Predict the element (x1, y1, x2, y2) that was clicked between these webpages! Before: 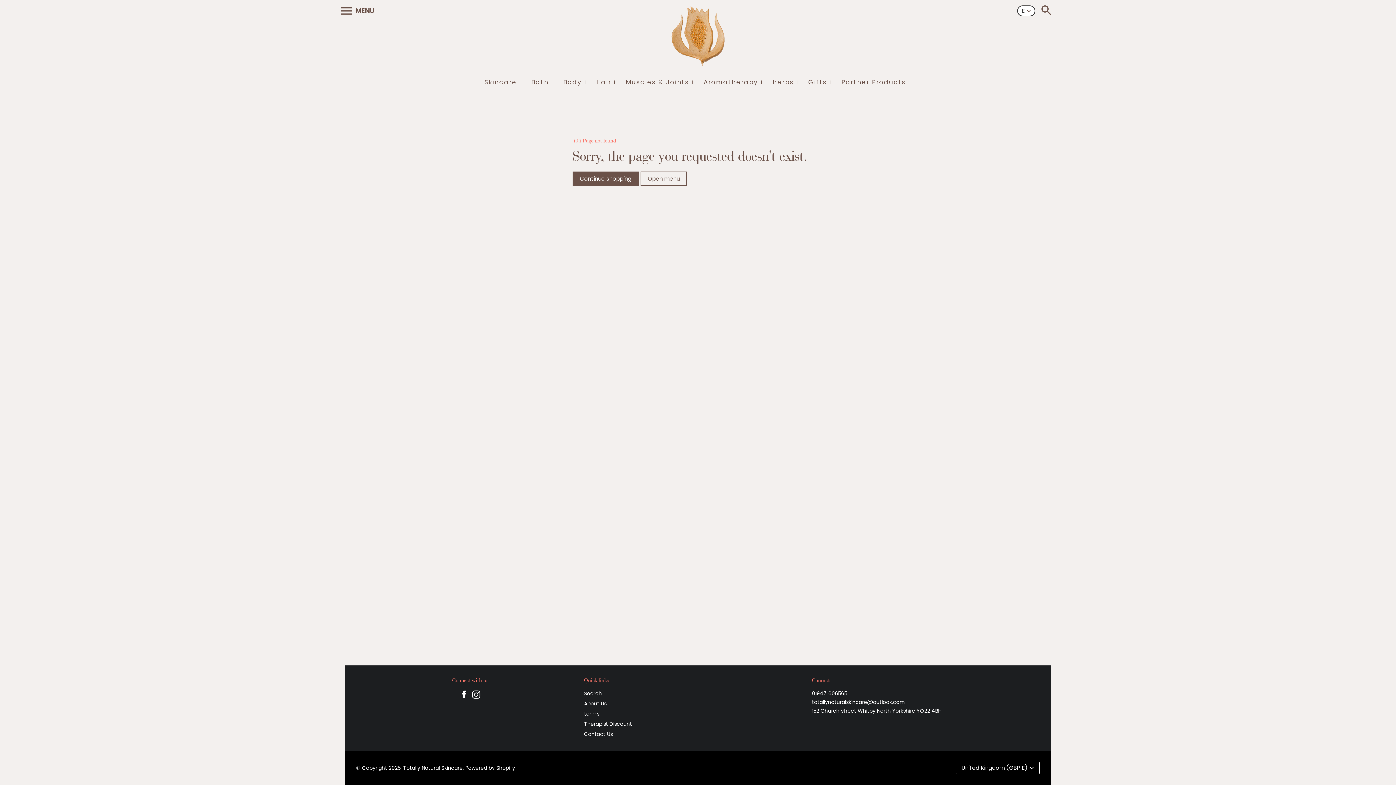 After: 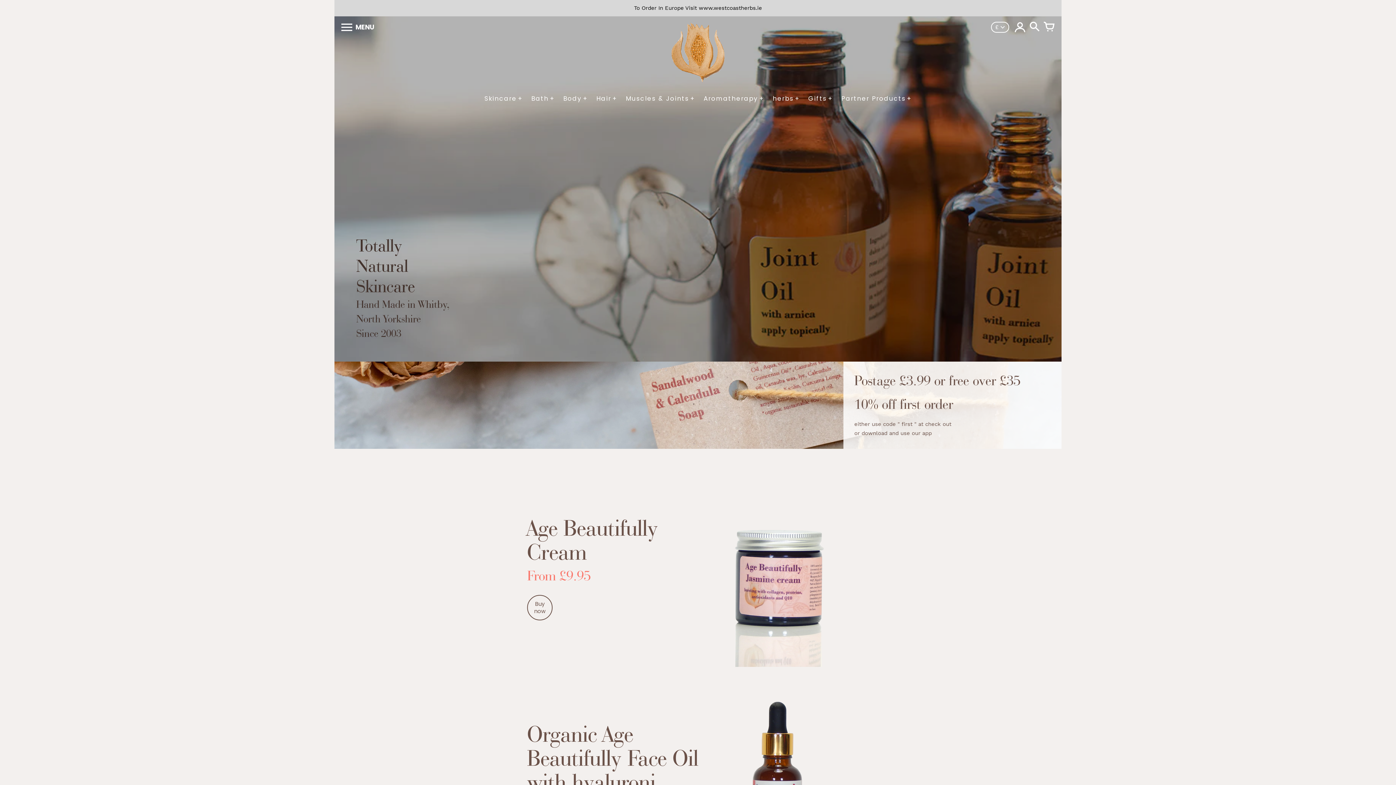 Action: bbox: (670, 6, 725, 66)